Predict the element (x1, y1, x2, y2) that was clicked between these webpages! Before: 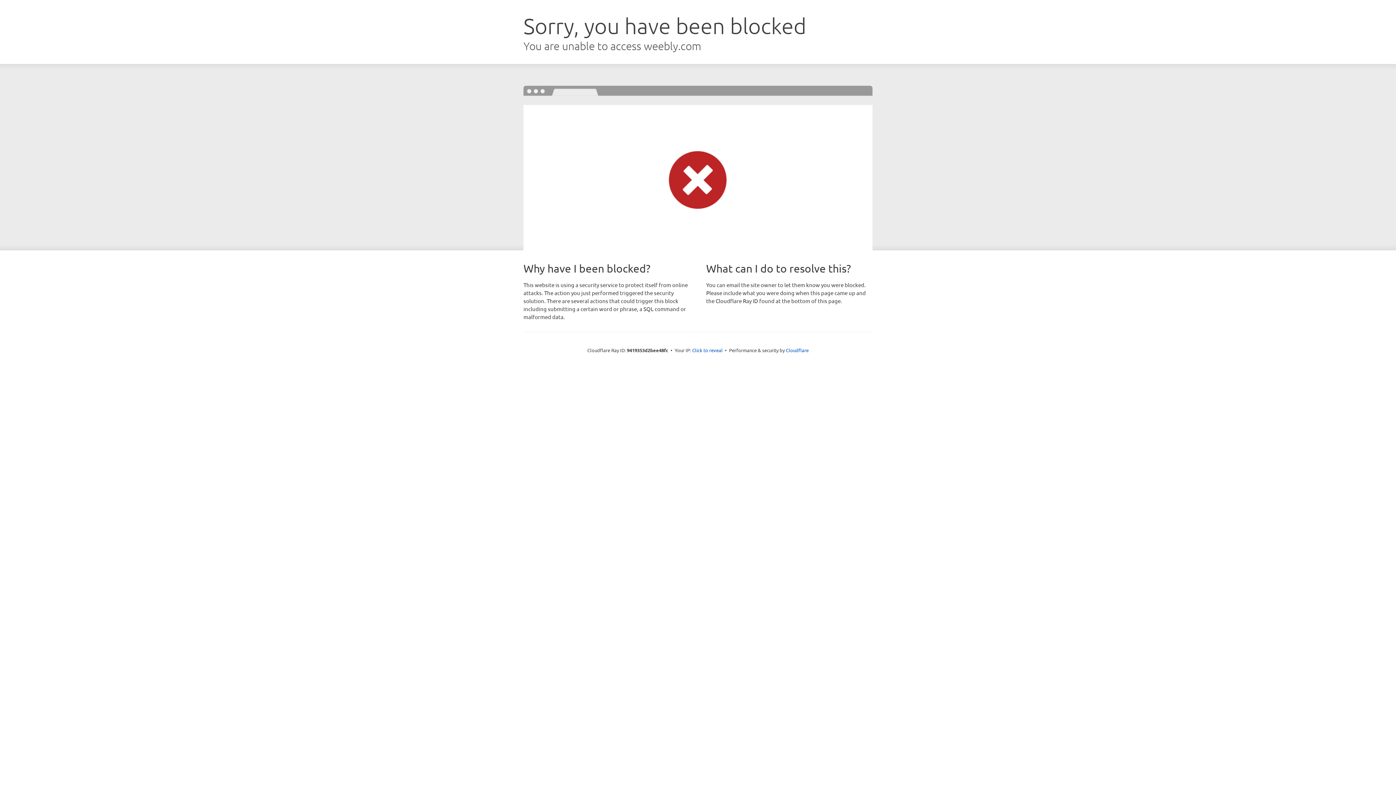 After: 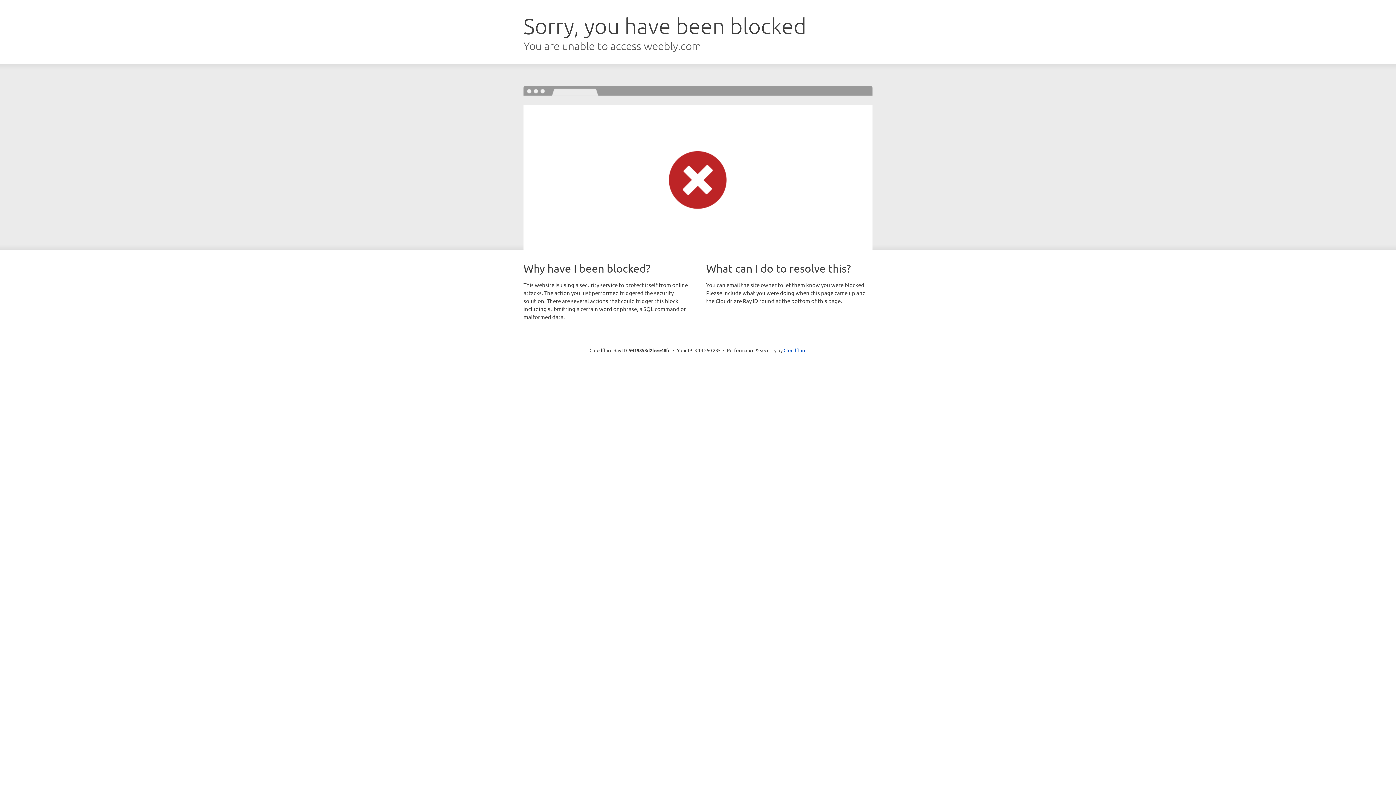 Action: bbox: (692, 346, 722, 353) label: Click to reveal